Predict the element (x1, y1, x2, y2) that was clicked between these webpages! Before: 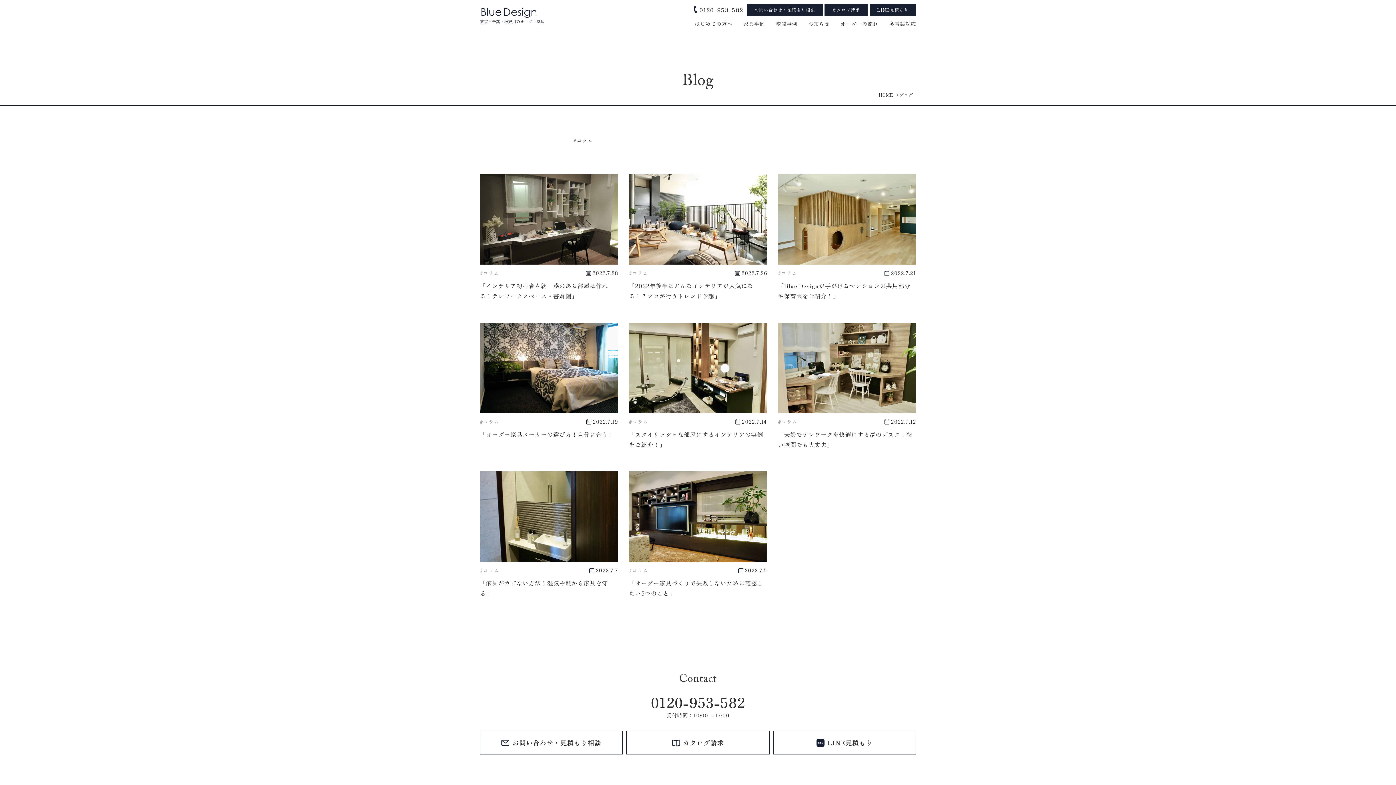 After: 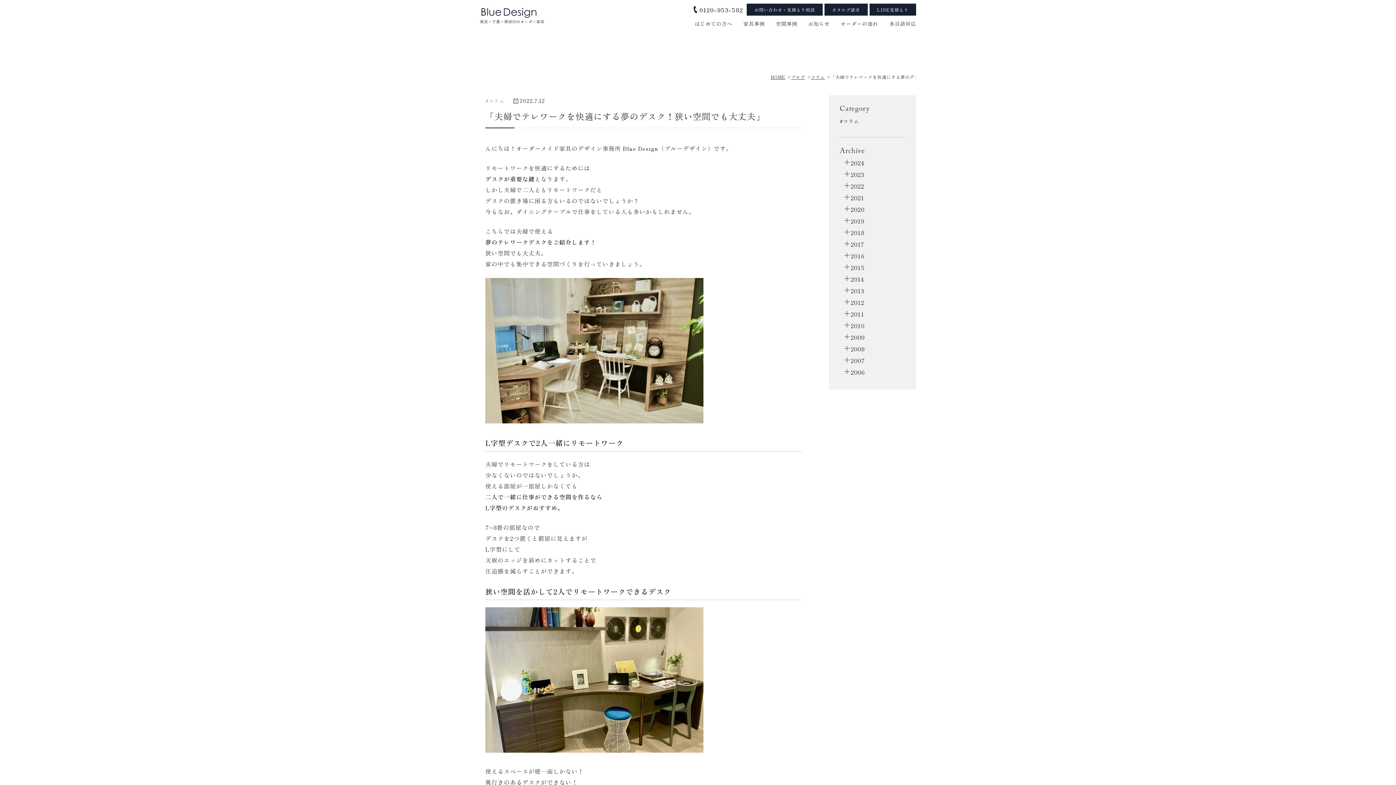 Action: label: コラム
2022.7.12
「夫婦でテレワークを快適にする夢のデスク！狭い空間でも大丈夫」 bbox: (778, 322, 916, 449)